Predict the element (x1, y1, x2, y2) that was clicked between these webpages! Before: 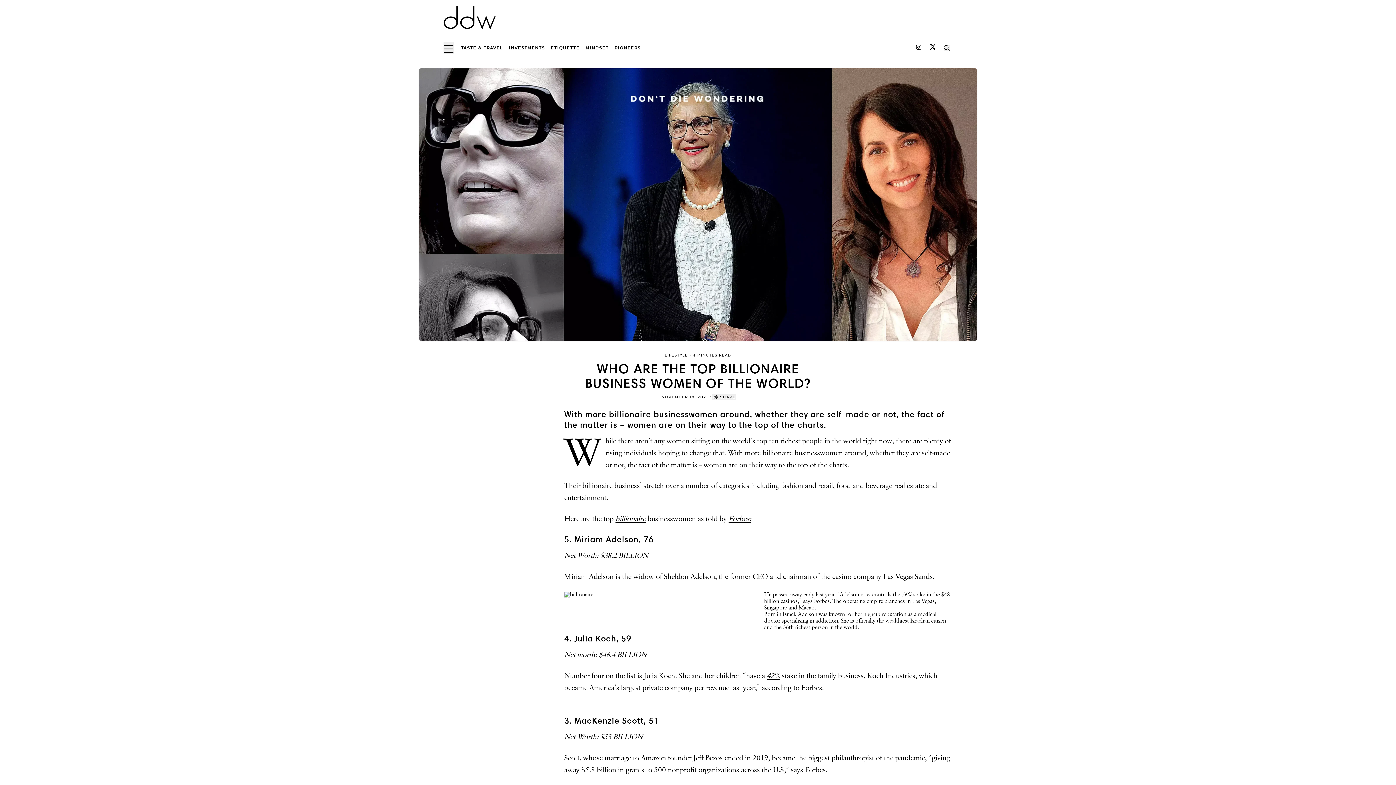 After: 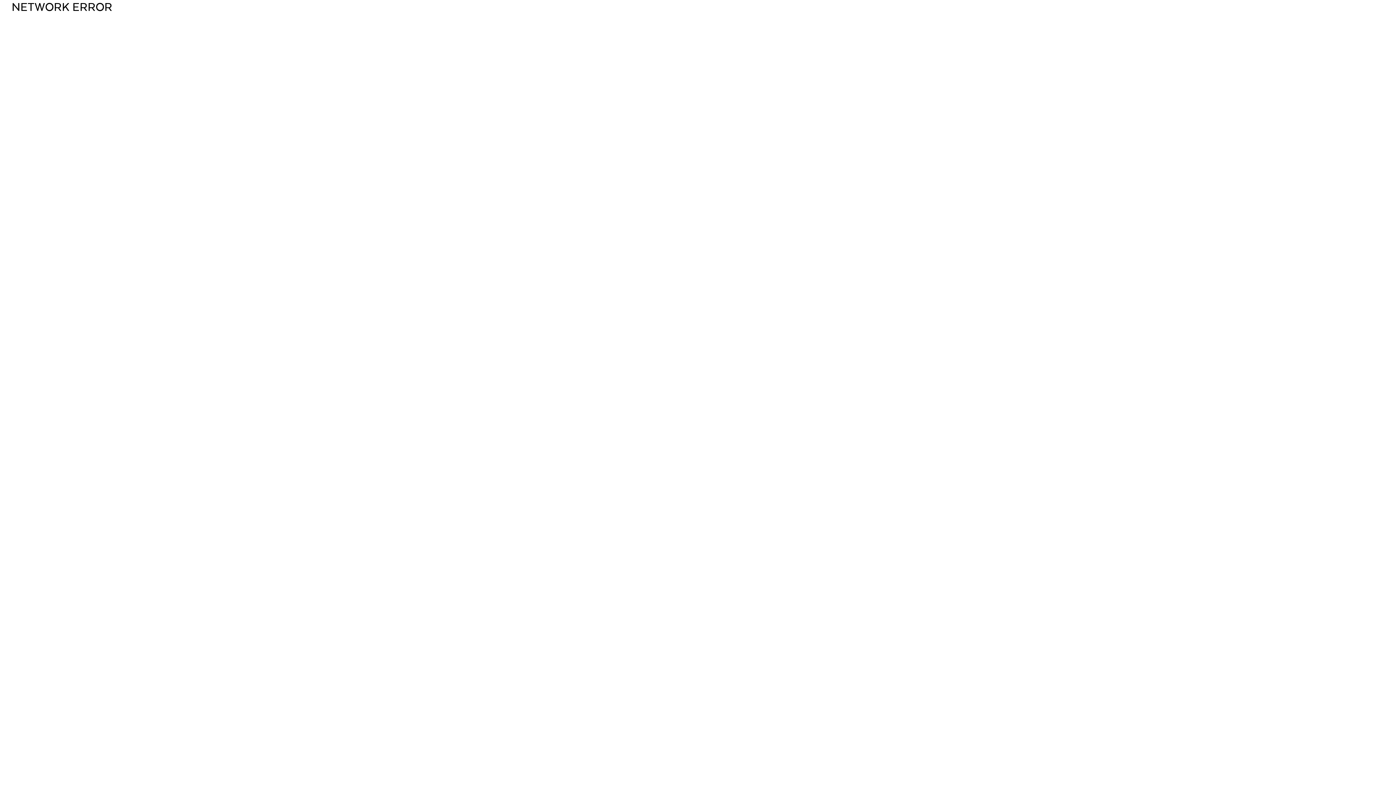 Action: bbox: (550, 44, 585, 51) label: ETIQUETTE